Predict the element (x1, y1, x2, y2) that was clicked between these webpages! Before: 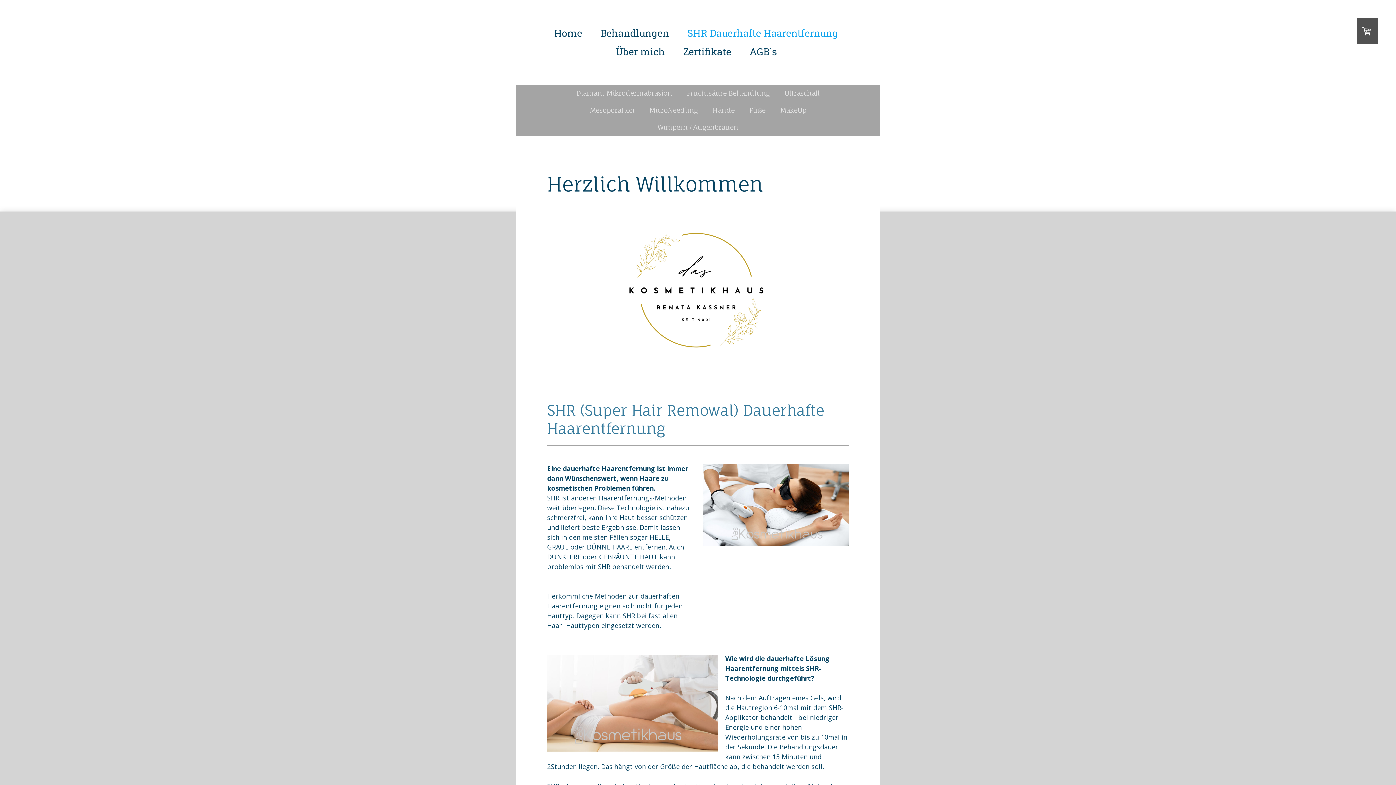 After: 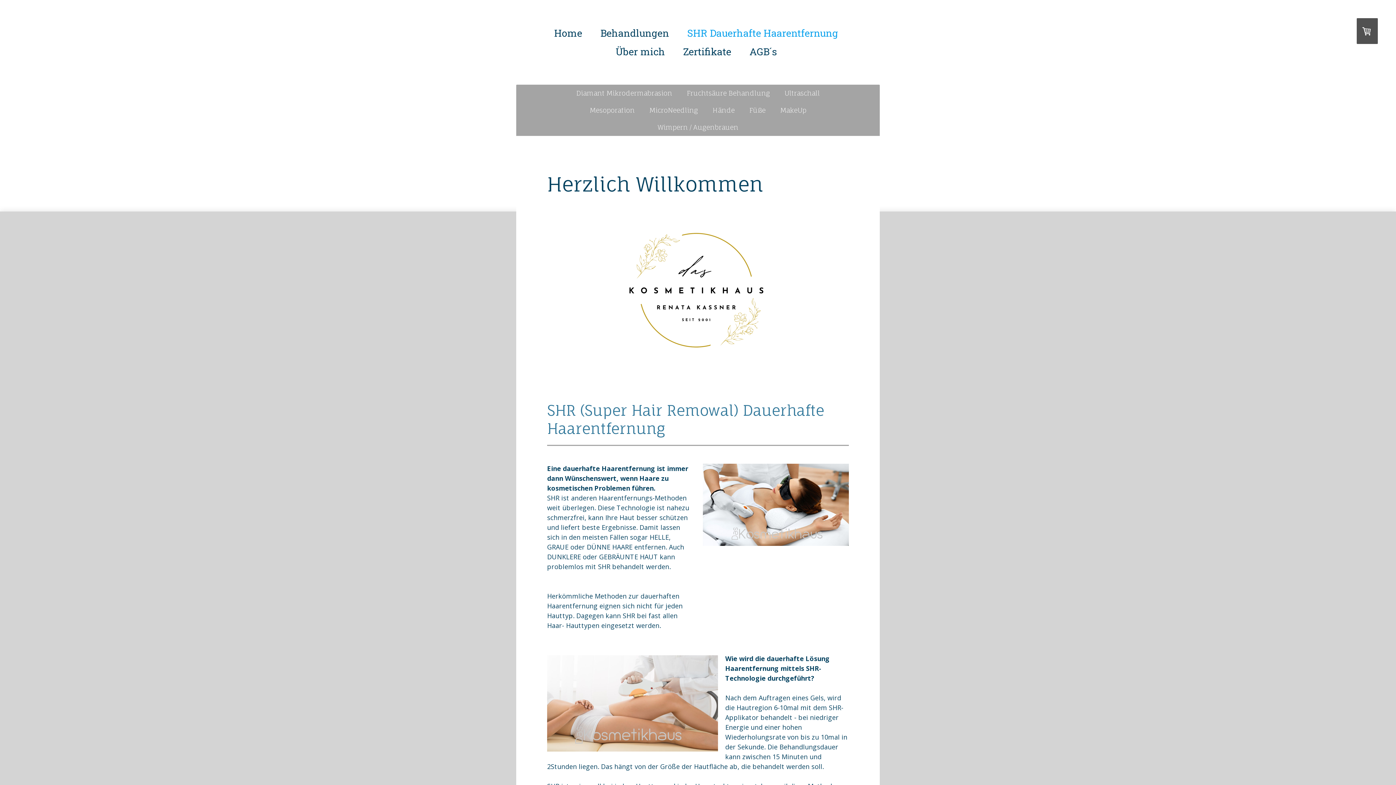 Action: label: SHR Dauerhafte Haarentfernung bbox: (680, 25, 845, 40)